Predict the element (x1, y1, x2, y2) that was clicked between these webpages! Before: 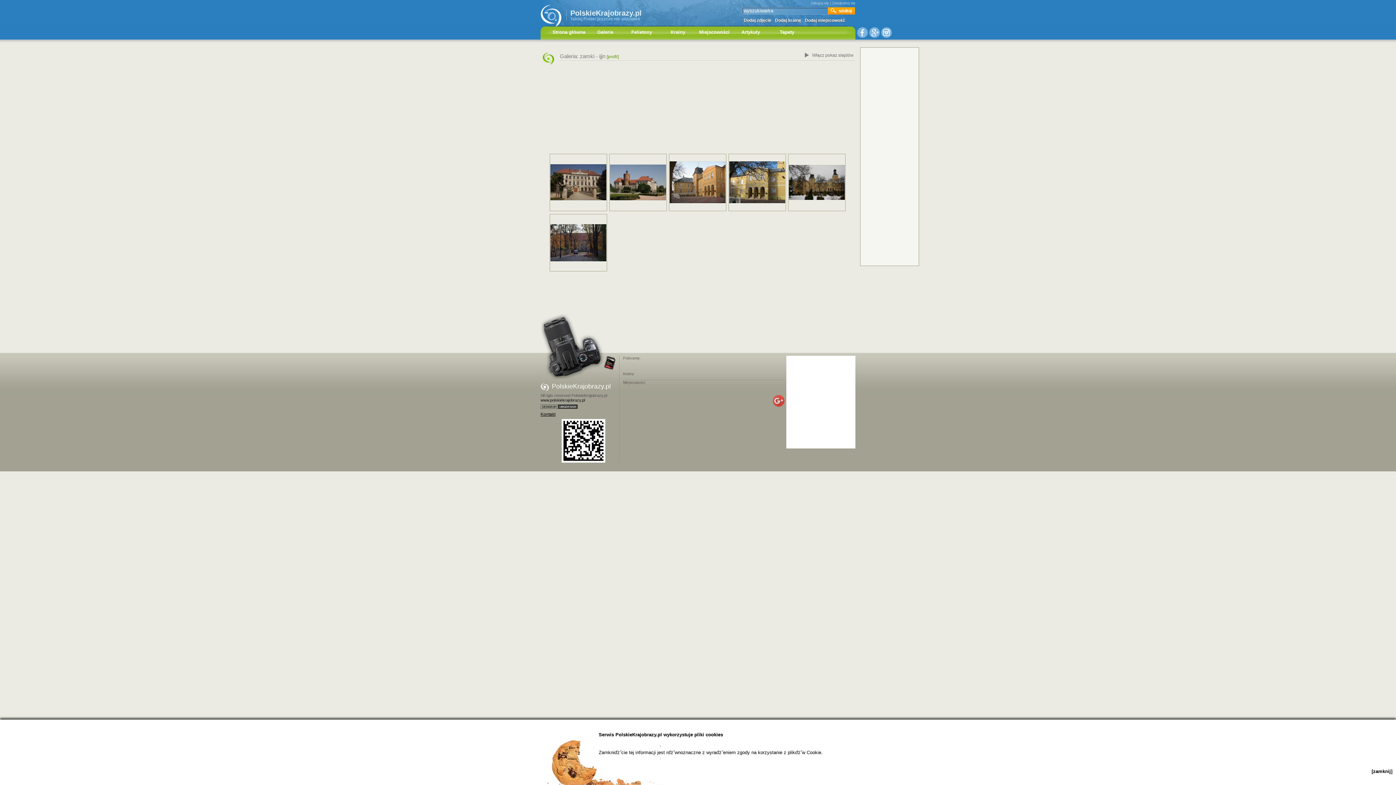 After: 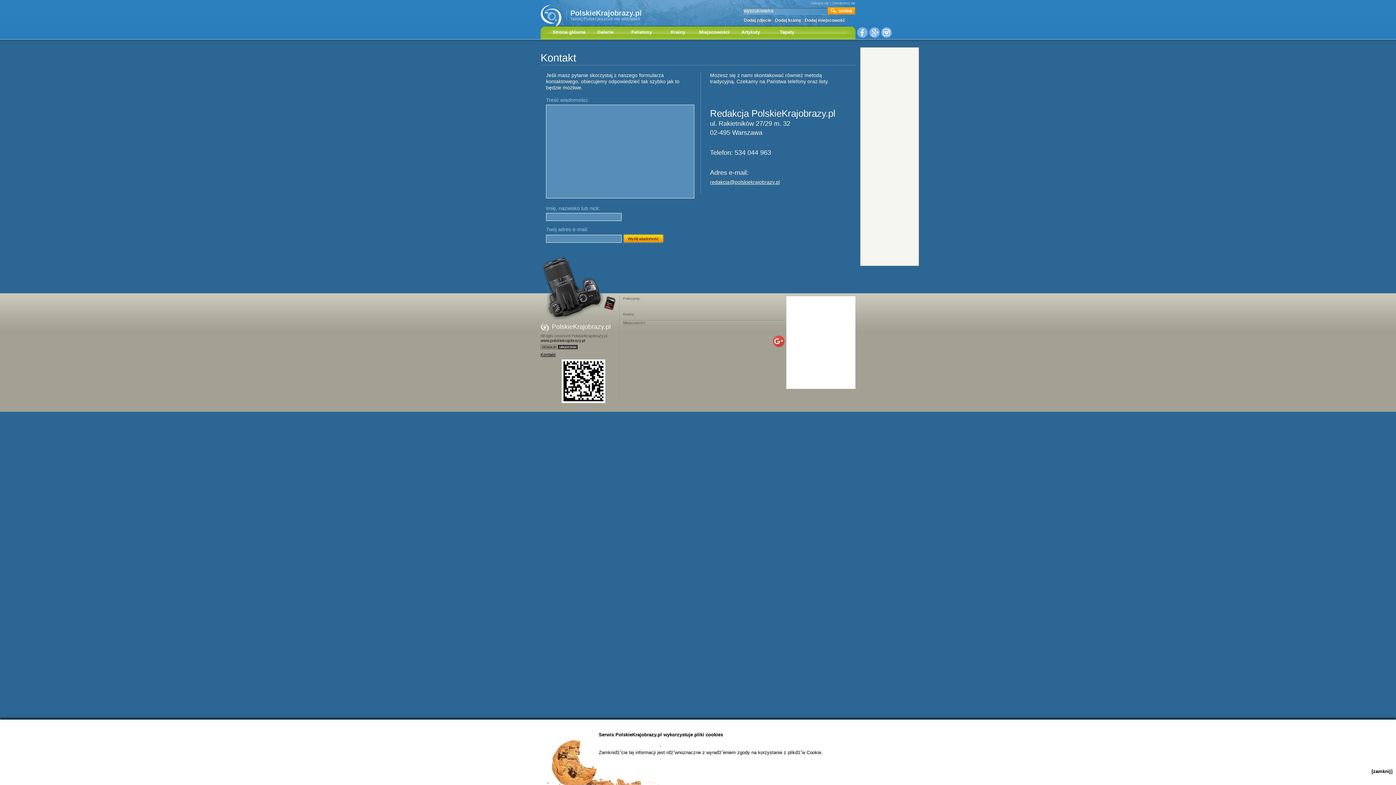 Action: bbox: (540, 412, 555, 417) label: Kontakt